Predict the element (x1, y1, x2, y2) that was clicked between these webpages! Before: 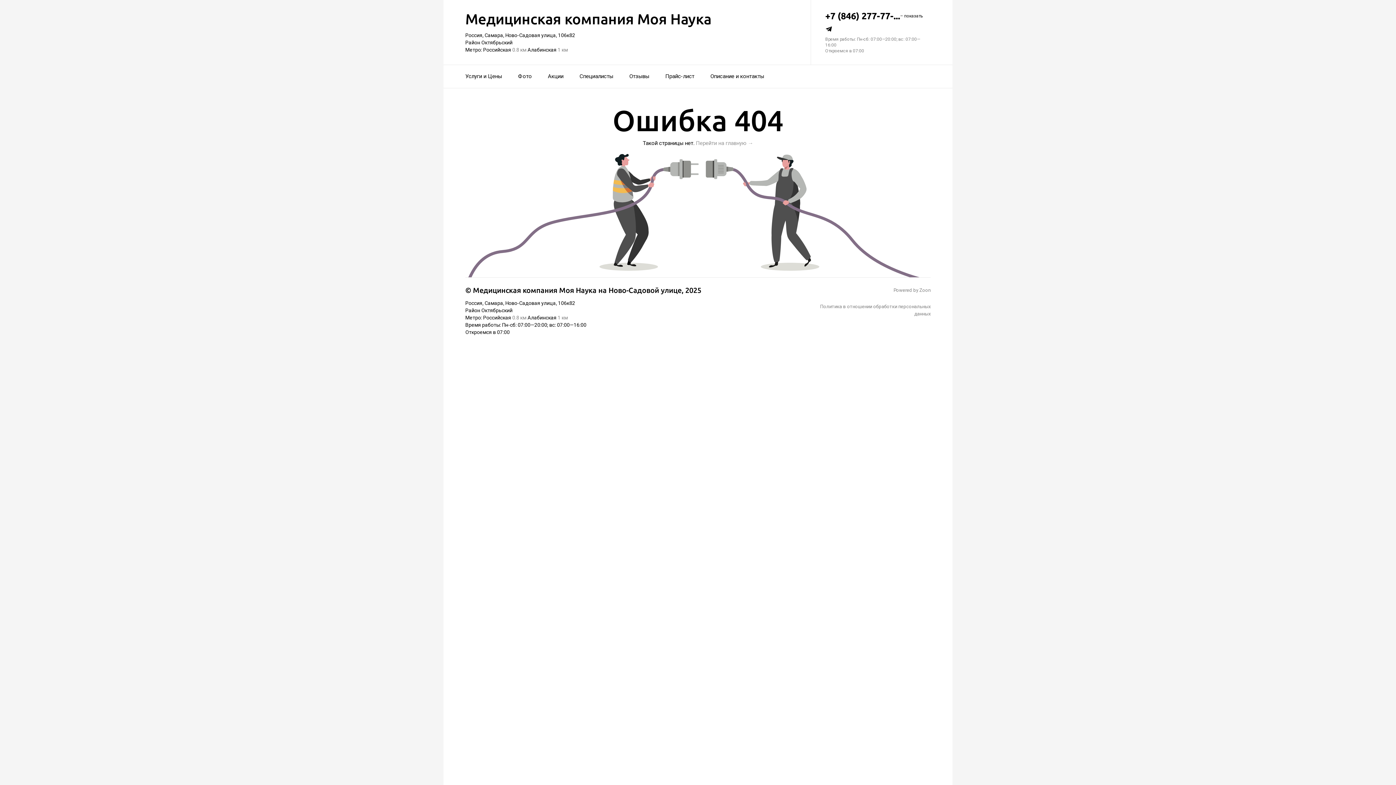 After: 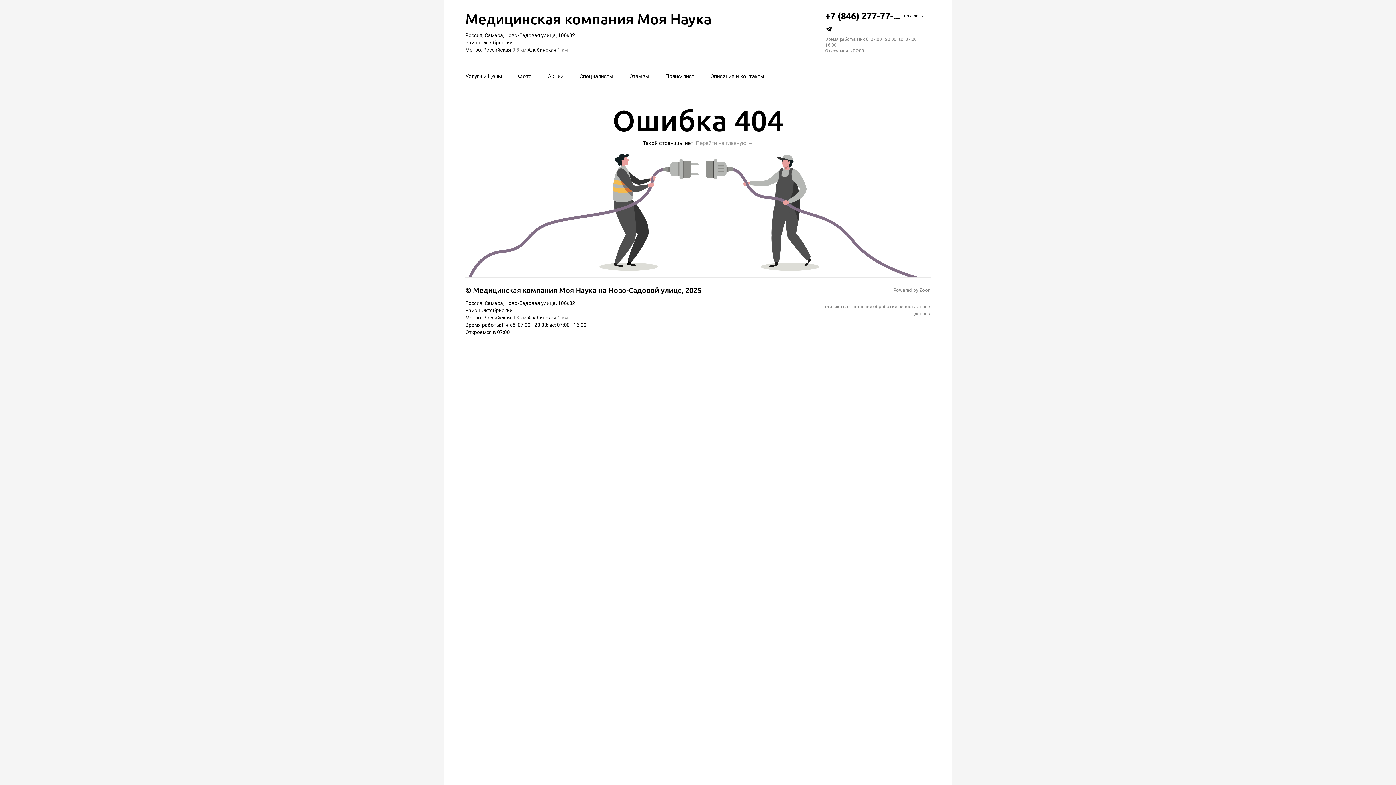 Action: bbox: (825, 25, 832, 36)